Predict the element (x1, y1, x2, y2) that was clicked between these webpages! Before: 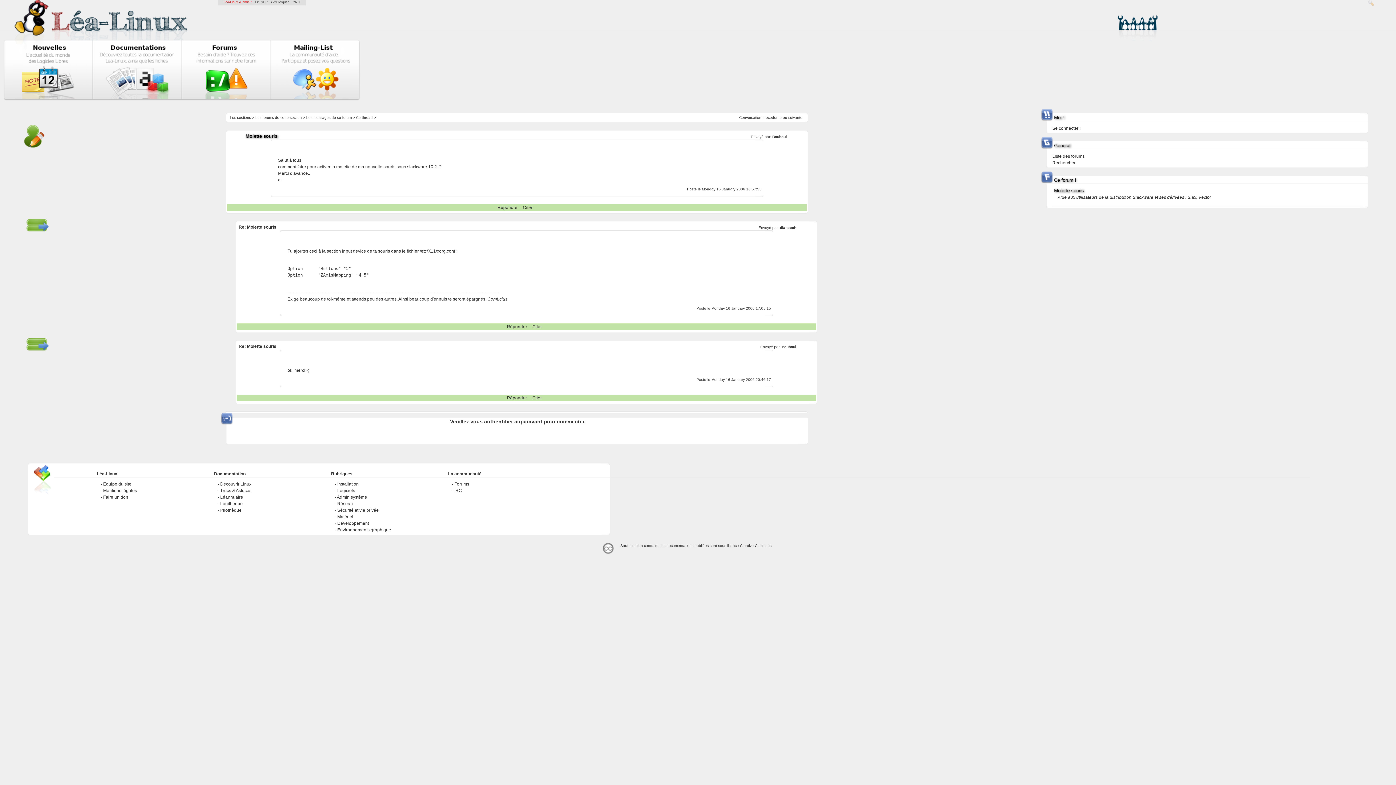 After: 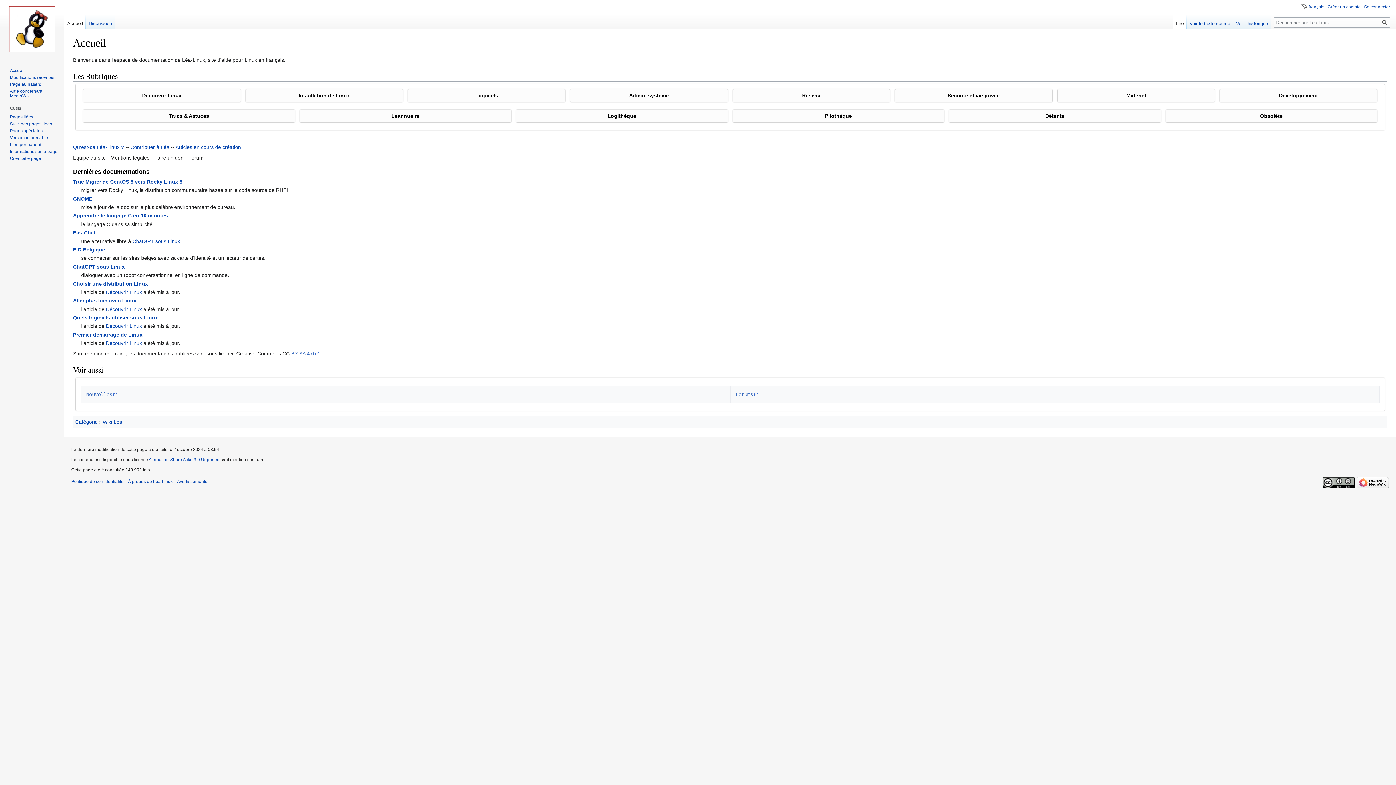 Action: bbox: (92, 44, 181, 64)